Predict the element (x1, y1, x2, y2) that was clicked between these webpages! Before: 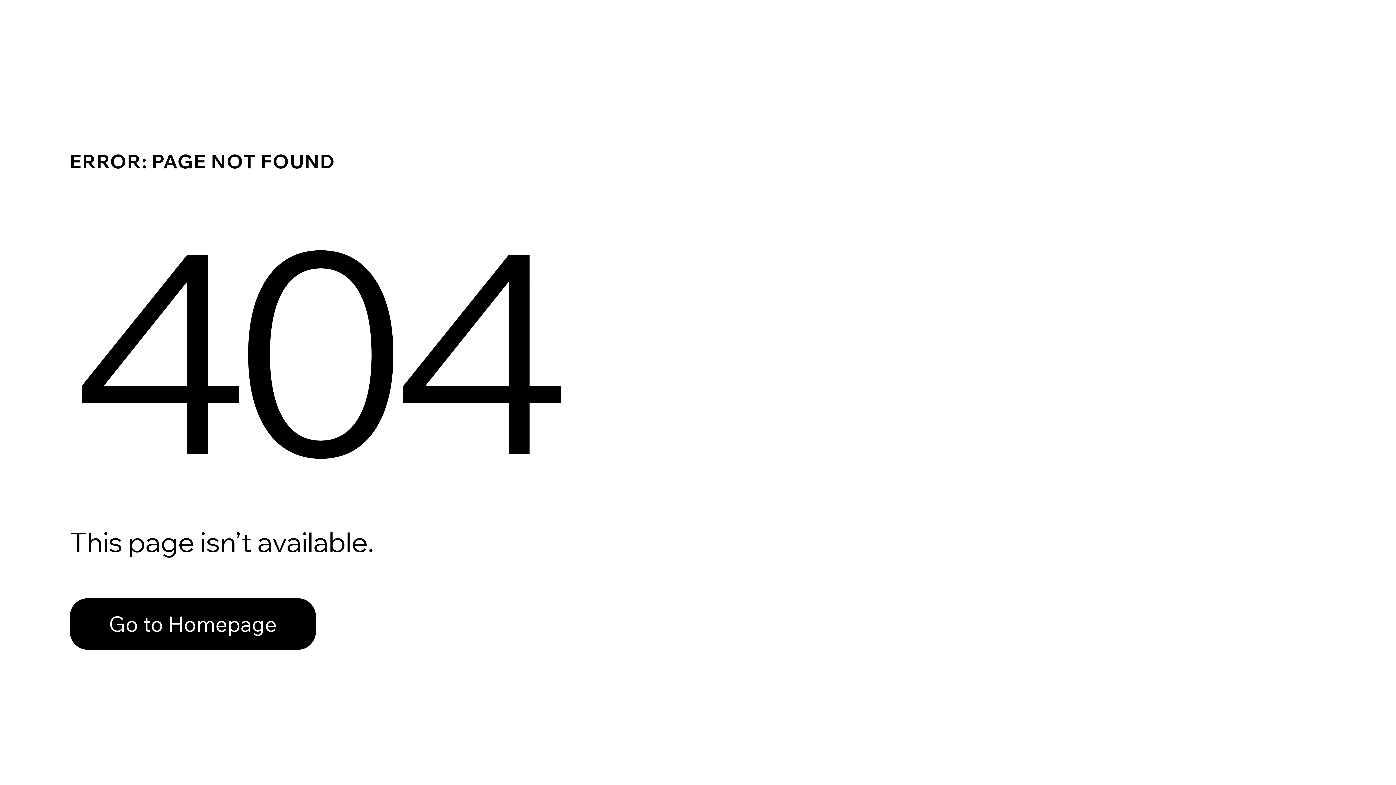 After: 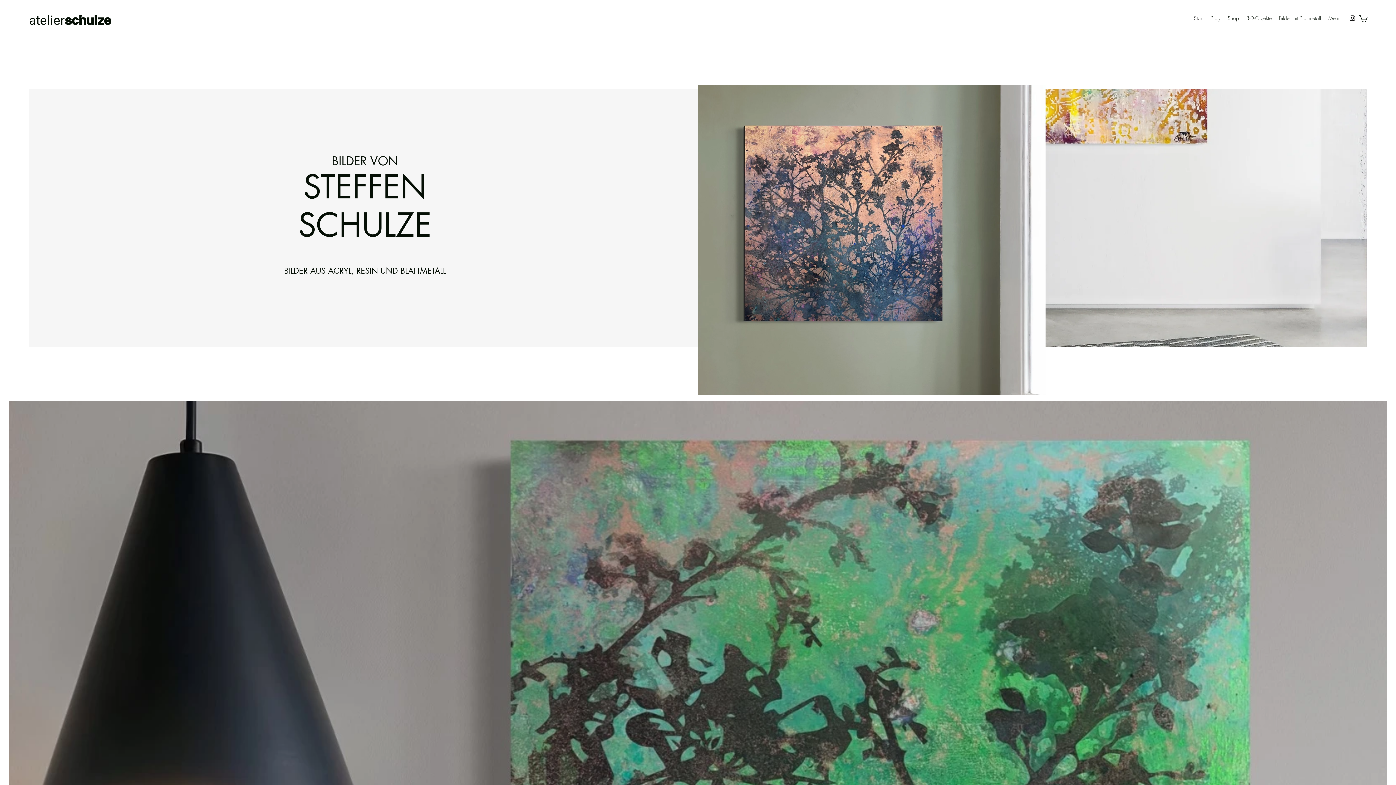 Action: label: Go to Homepage bbox: (69, 598, 316, 650)